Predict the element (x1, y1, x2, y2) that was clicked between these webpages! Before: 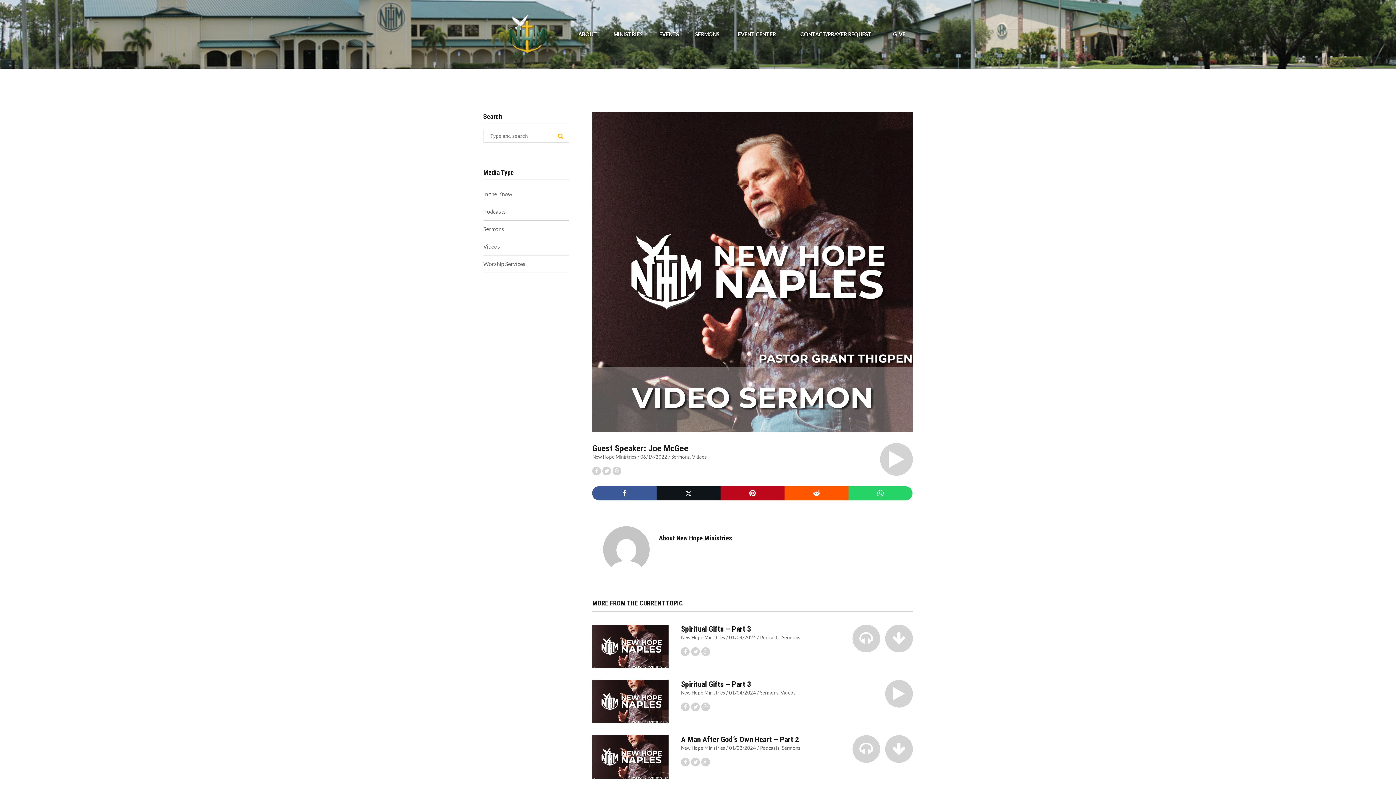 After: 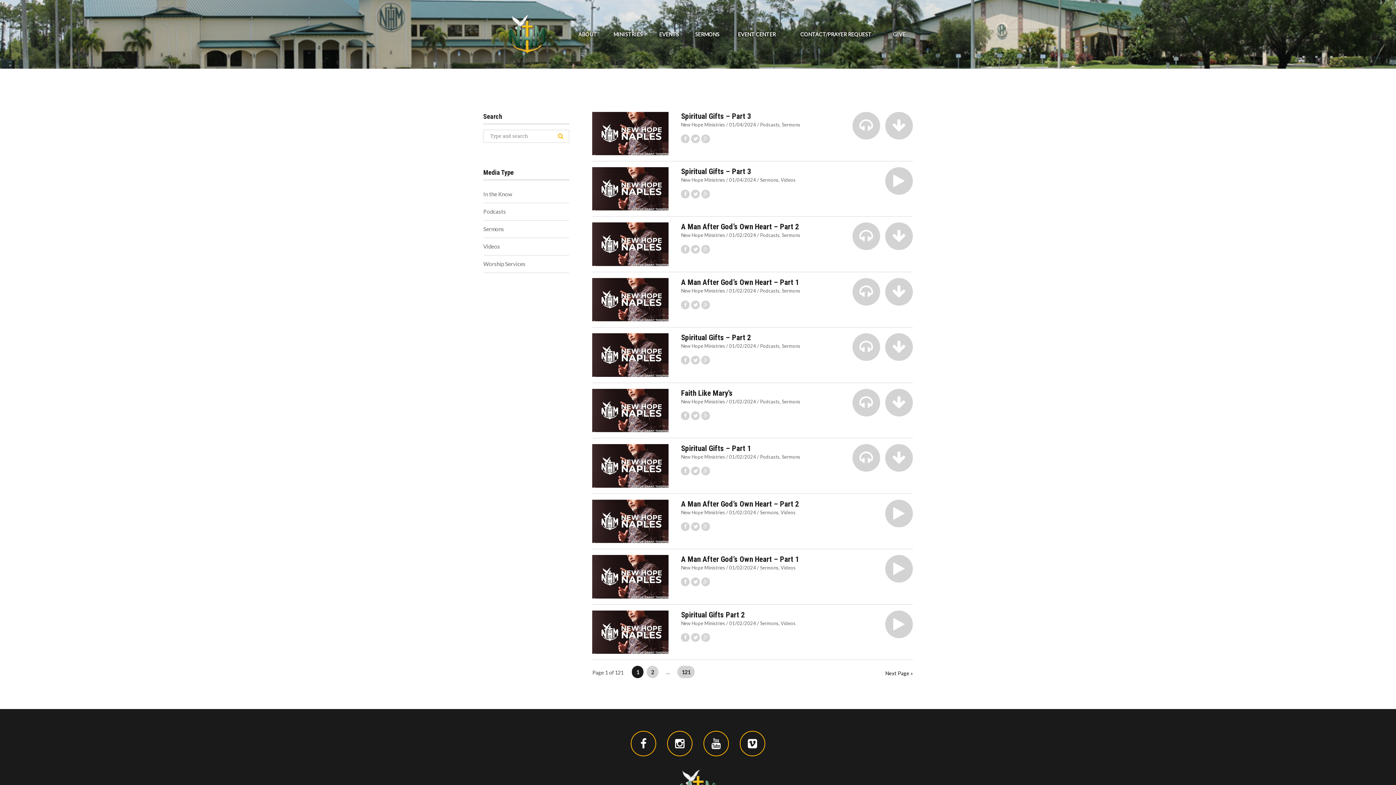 Action: bbox: (781, 745, 800, 751) label: Sermons